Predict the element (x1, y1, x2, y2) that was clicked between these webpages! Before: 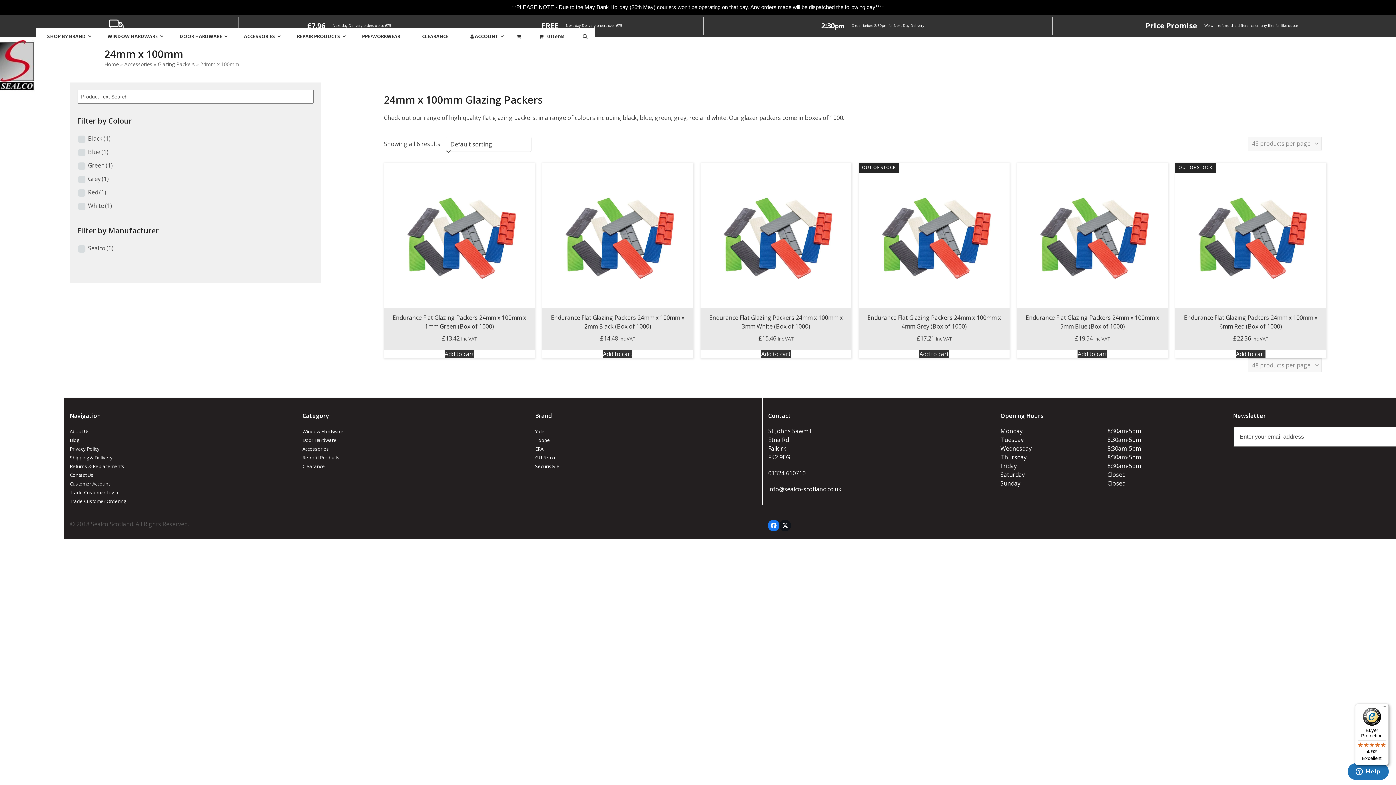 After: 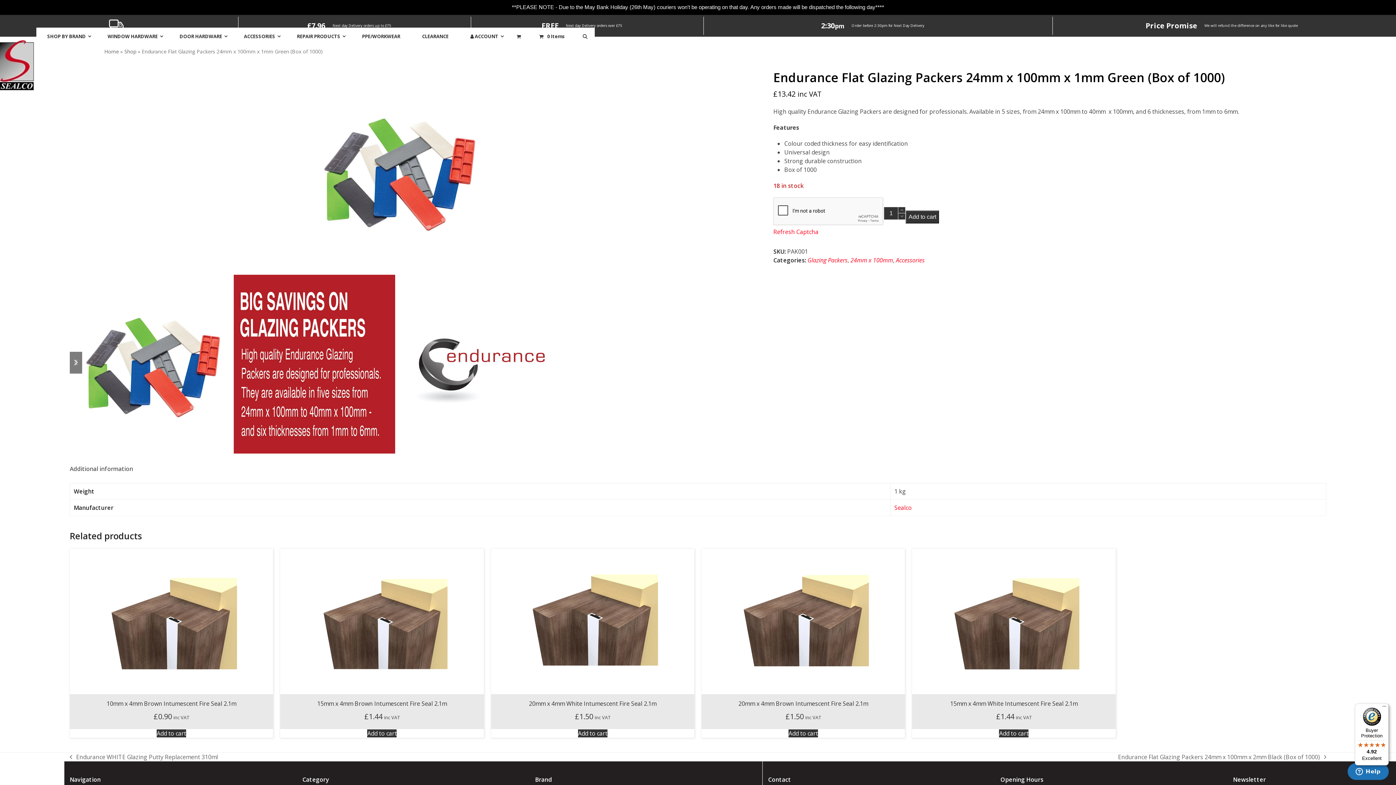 Action: label: Endurance Flat Glazing Packers 24mm x 100mm x 1mm Green (Box of 1000) bbox: (387, 311, 531, 334)